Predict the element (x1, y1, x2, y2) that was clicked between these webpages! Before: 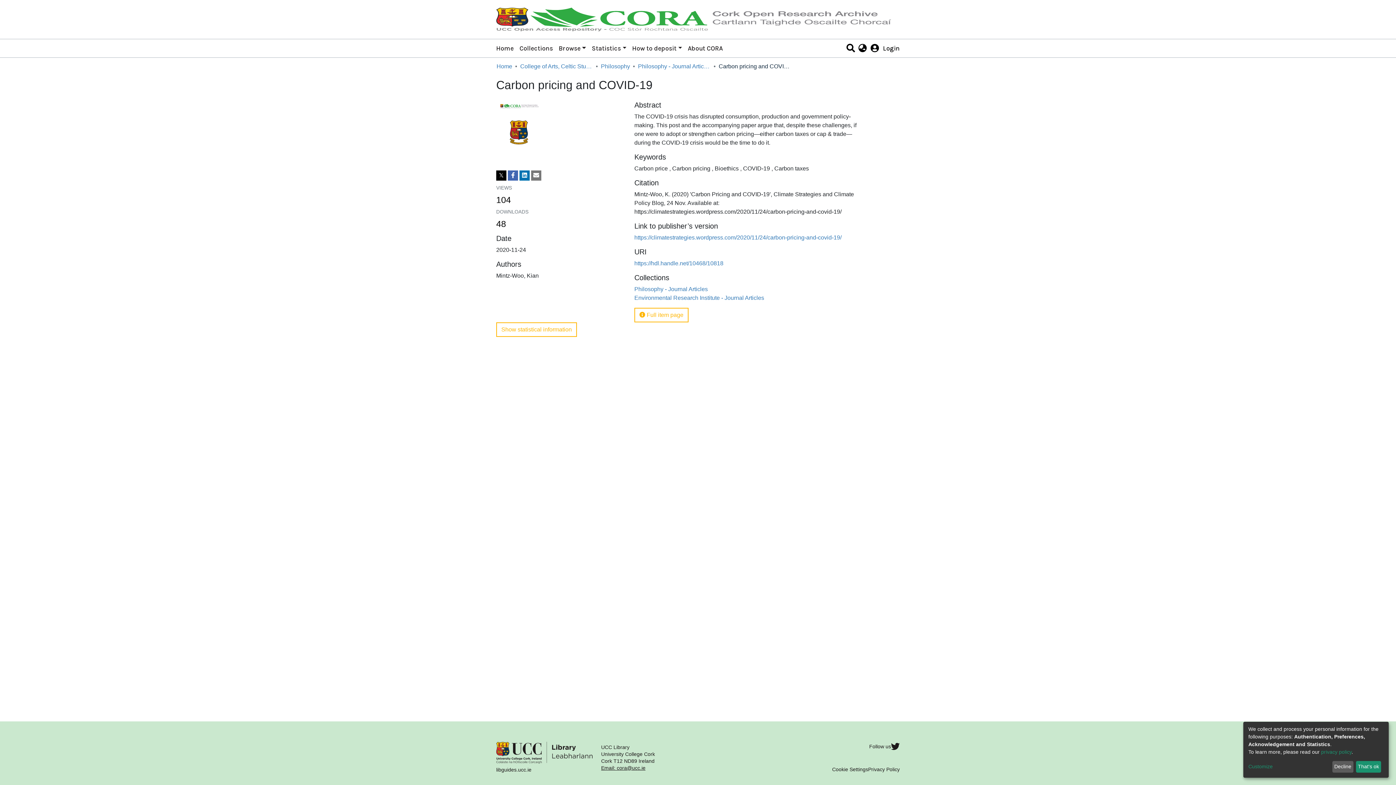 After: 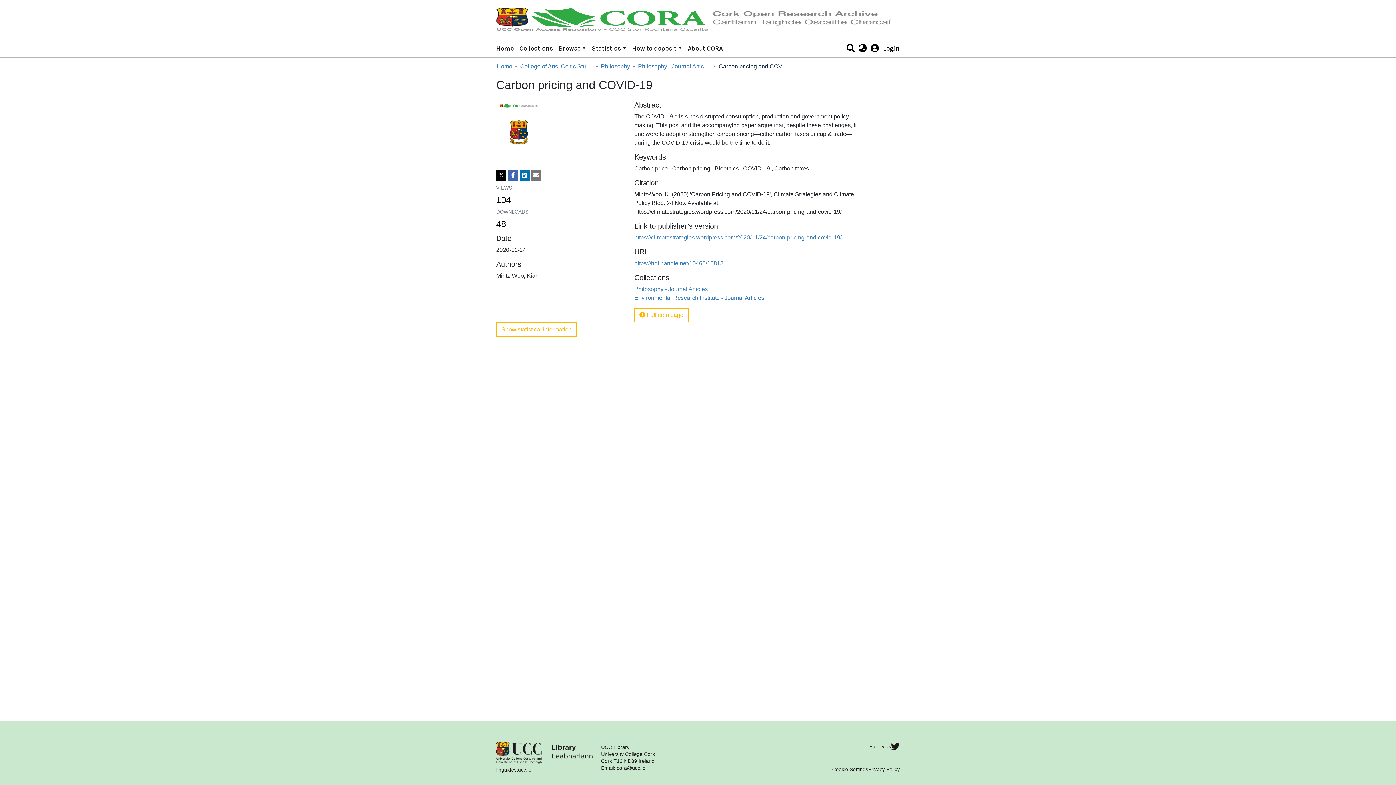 Action: bbox: (1356, 761, 1381, 773) label: That's ok